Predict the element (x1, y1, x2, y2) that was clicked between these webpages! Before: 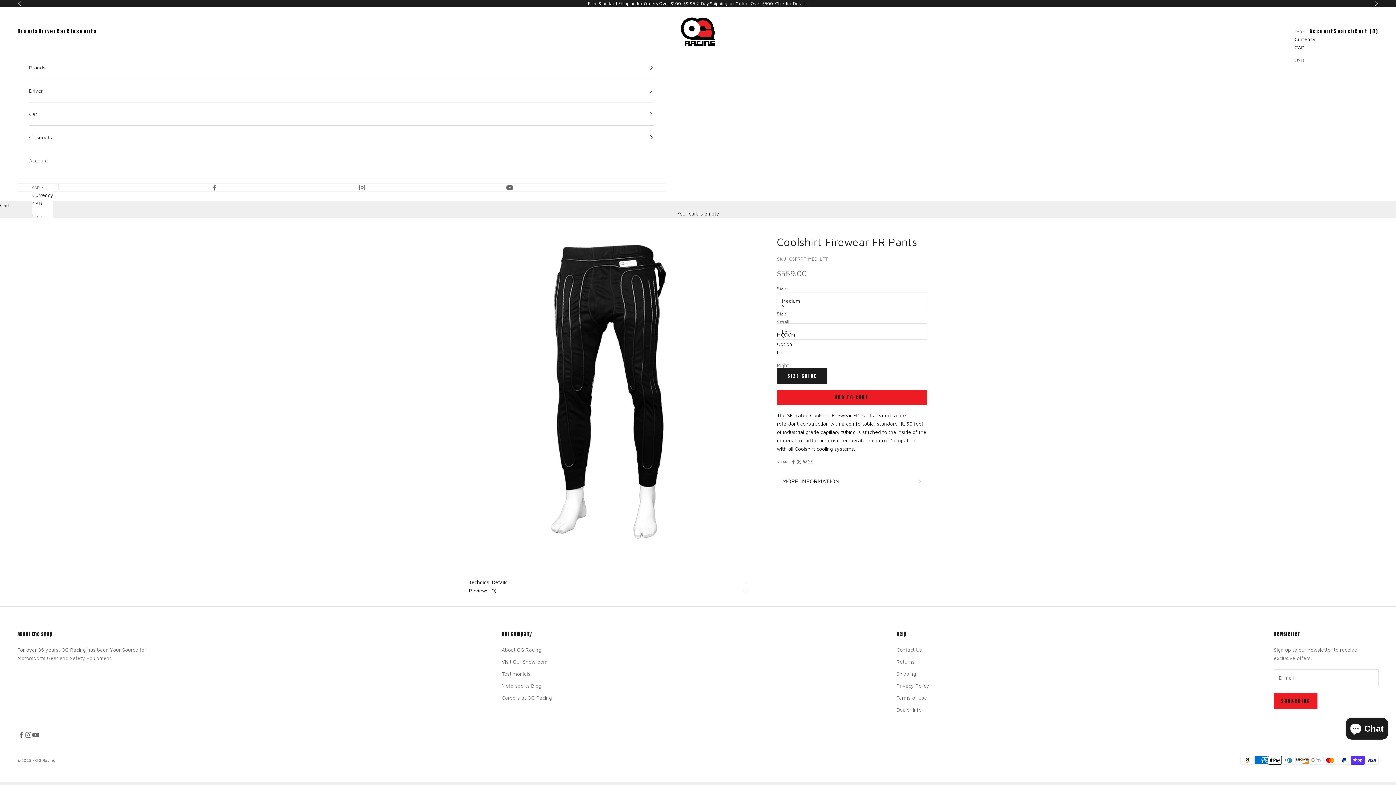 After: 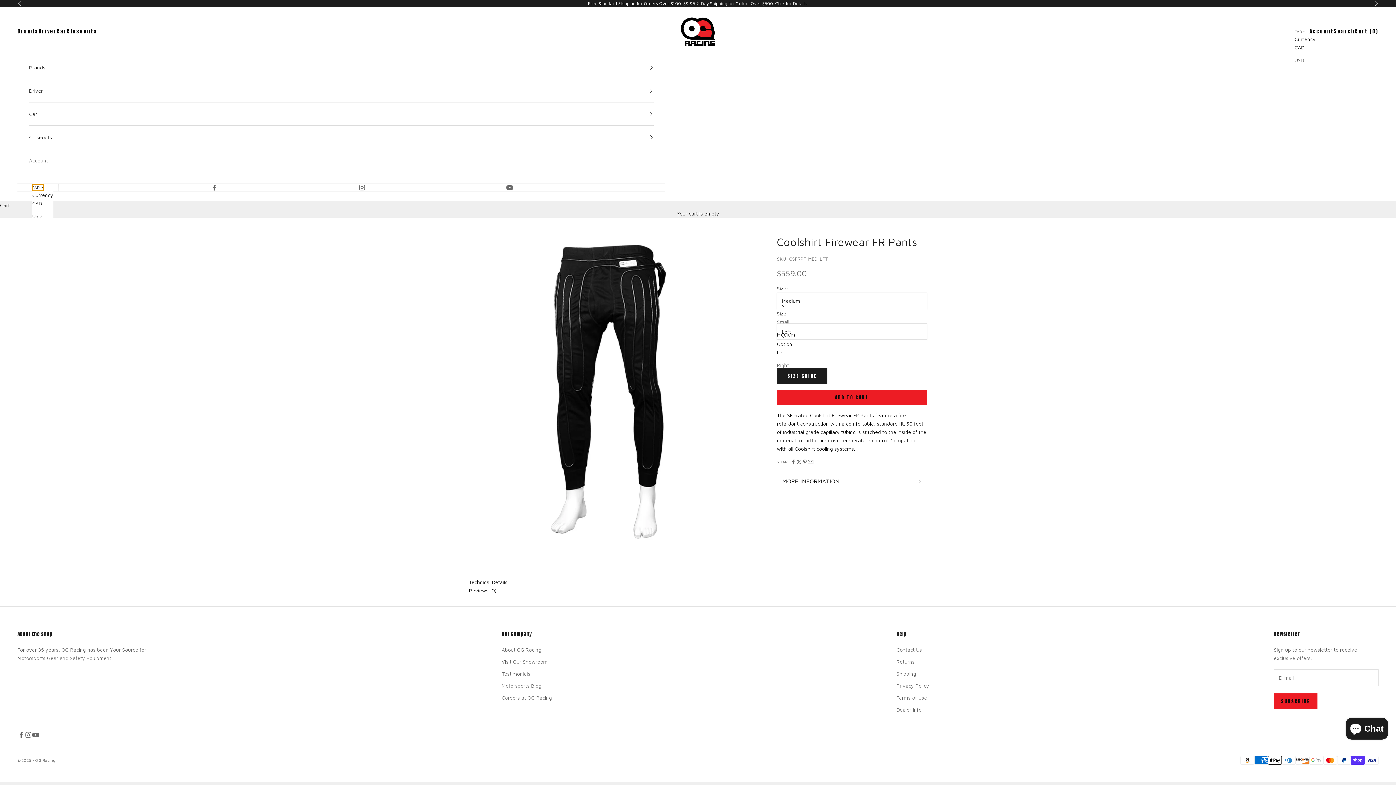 Action: bbox: (32, 184, 43, 190) label: CAD